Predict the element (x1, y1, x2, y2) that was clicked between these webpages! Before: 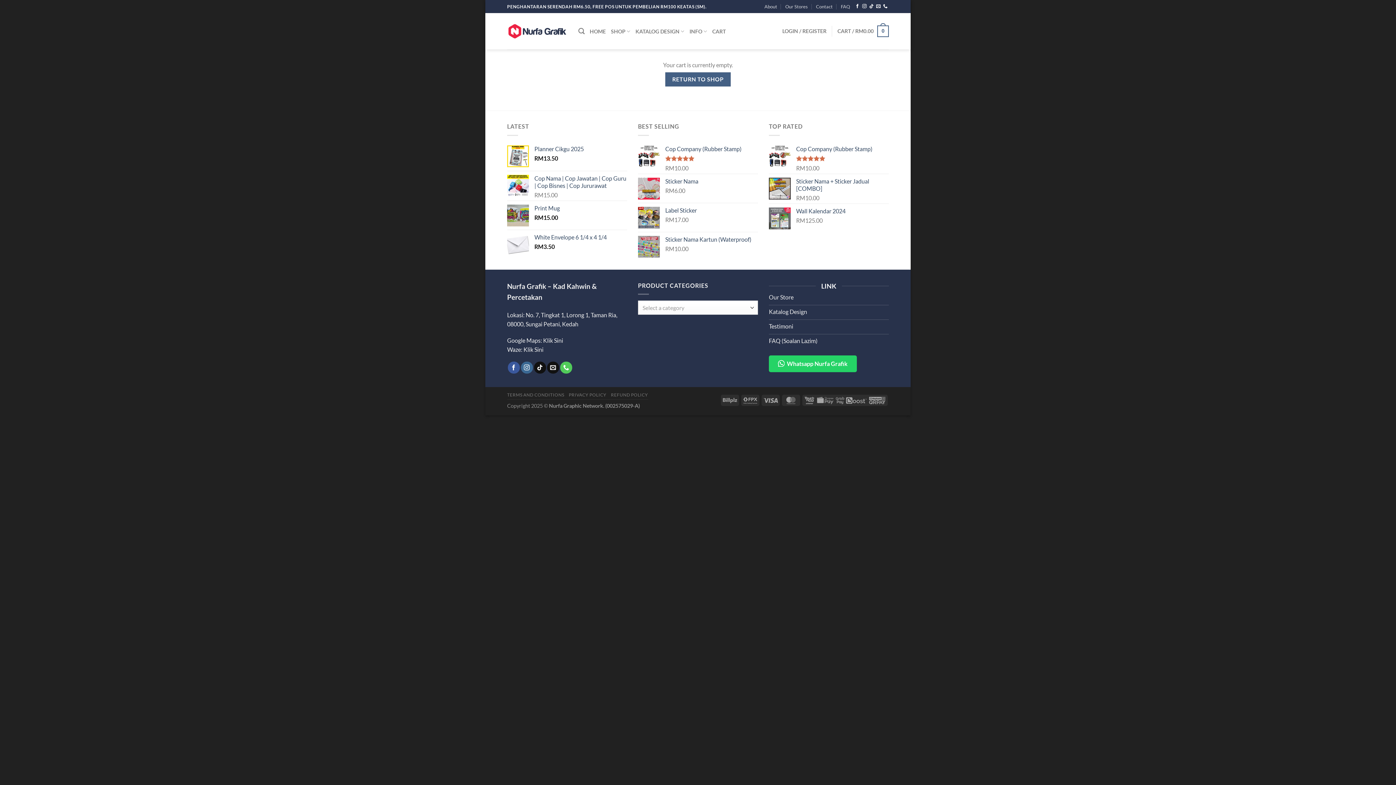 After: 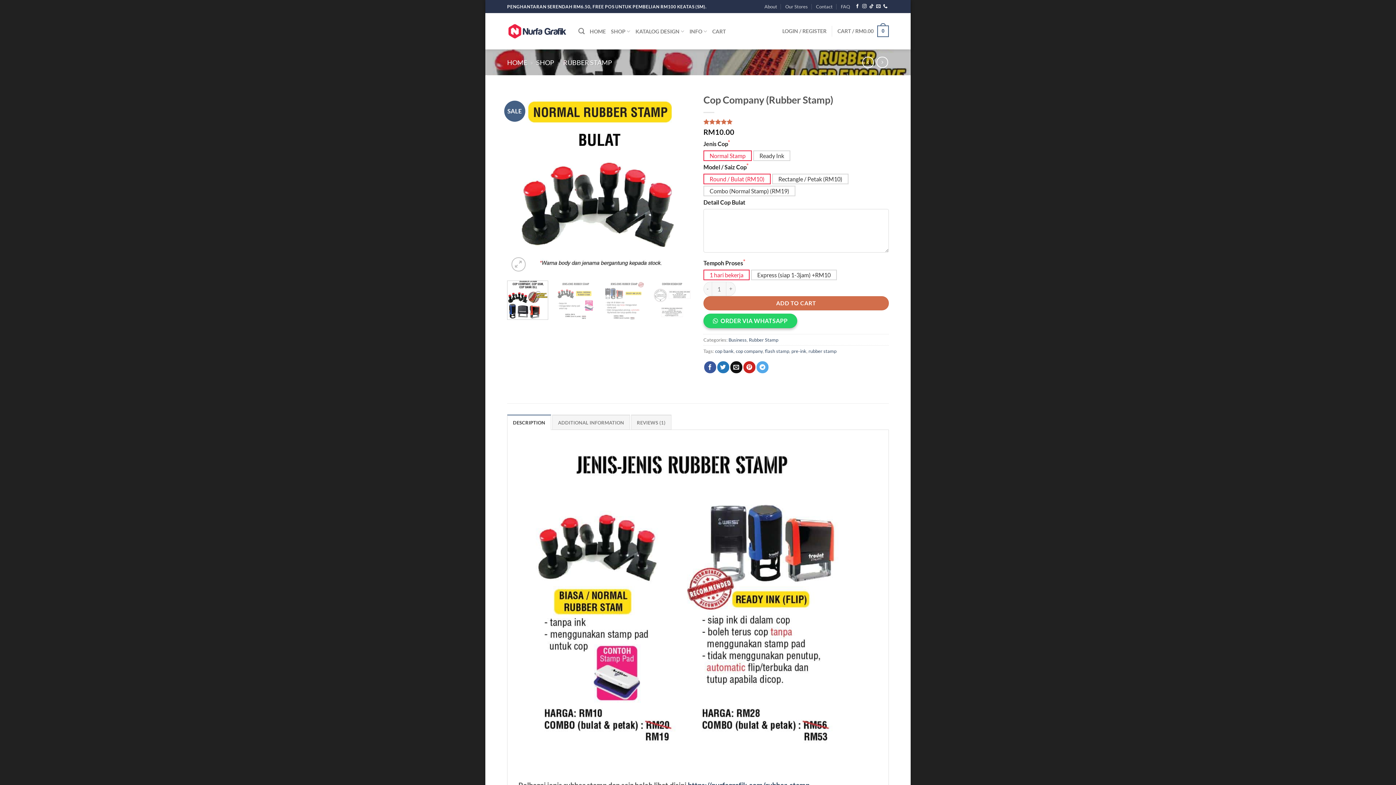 Action: bbox: (665, 145, 758, 152) label: Cop Company (Rubber Stamp)